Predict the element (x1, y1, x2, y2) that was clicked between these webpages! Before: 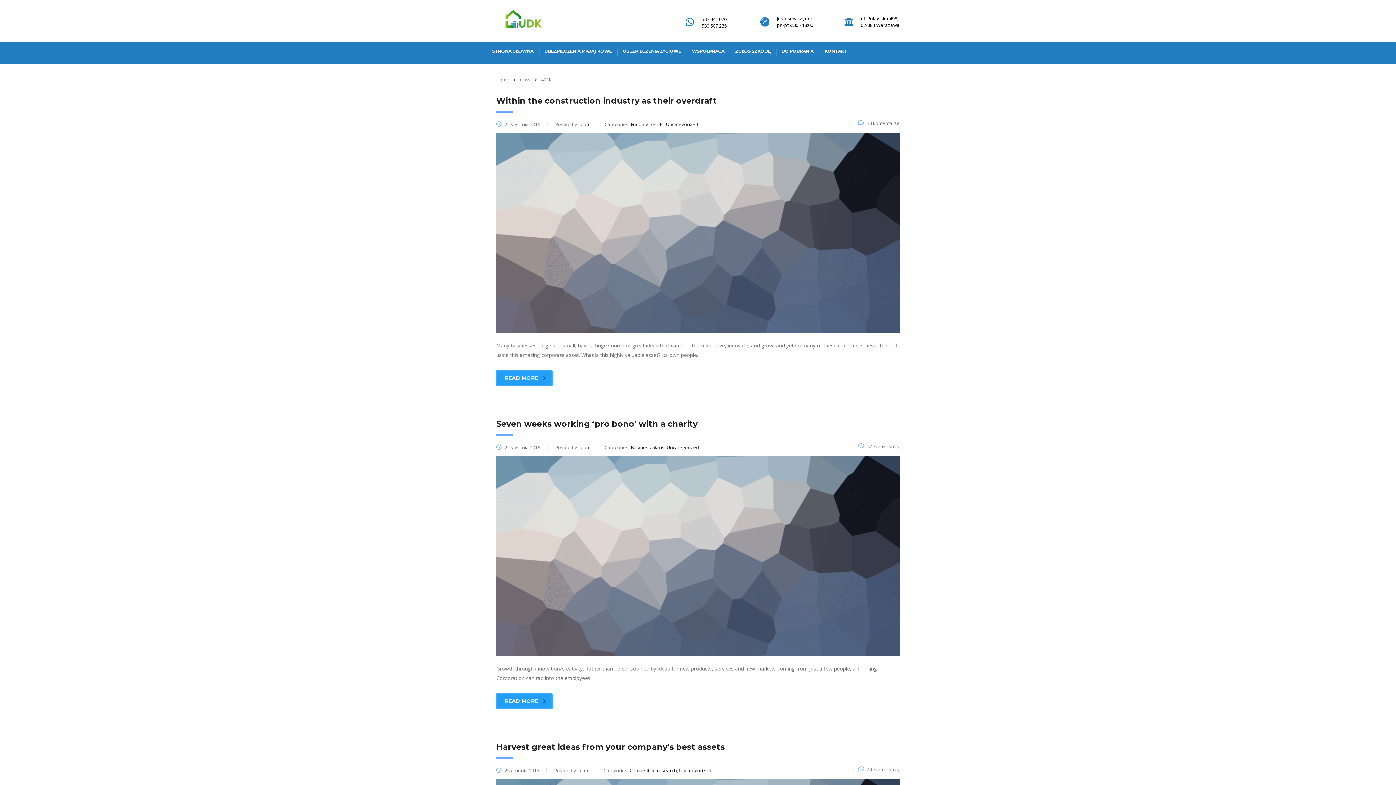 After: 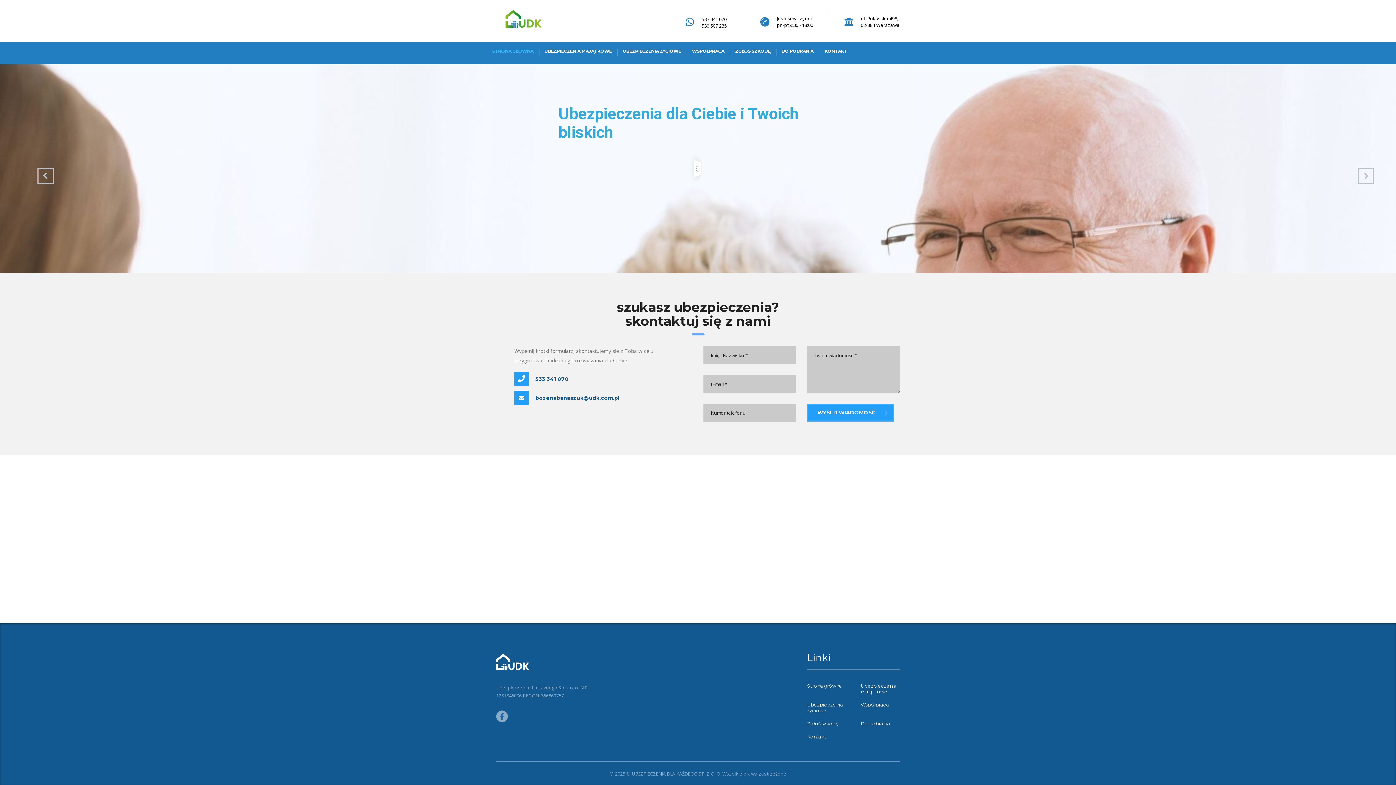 Action: label: STRONA GŁÓWNA bbox: (486, 42, 539, 64)